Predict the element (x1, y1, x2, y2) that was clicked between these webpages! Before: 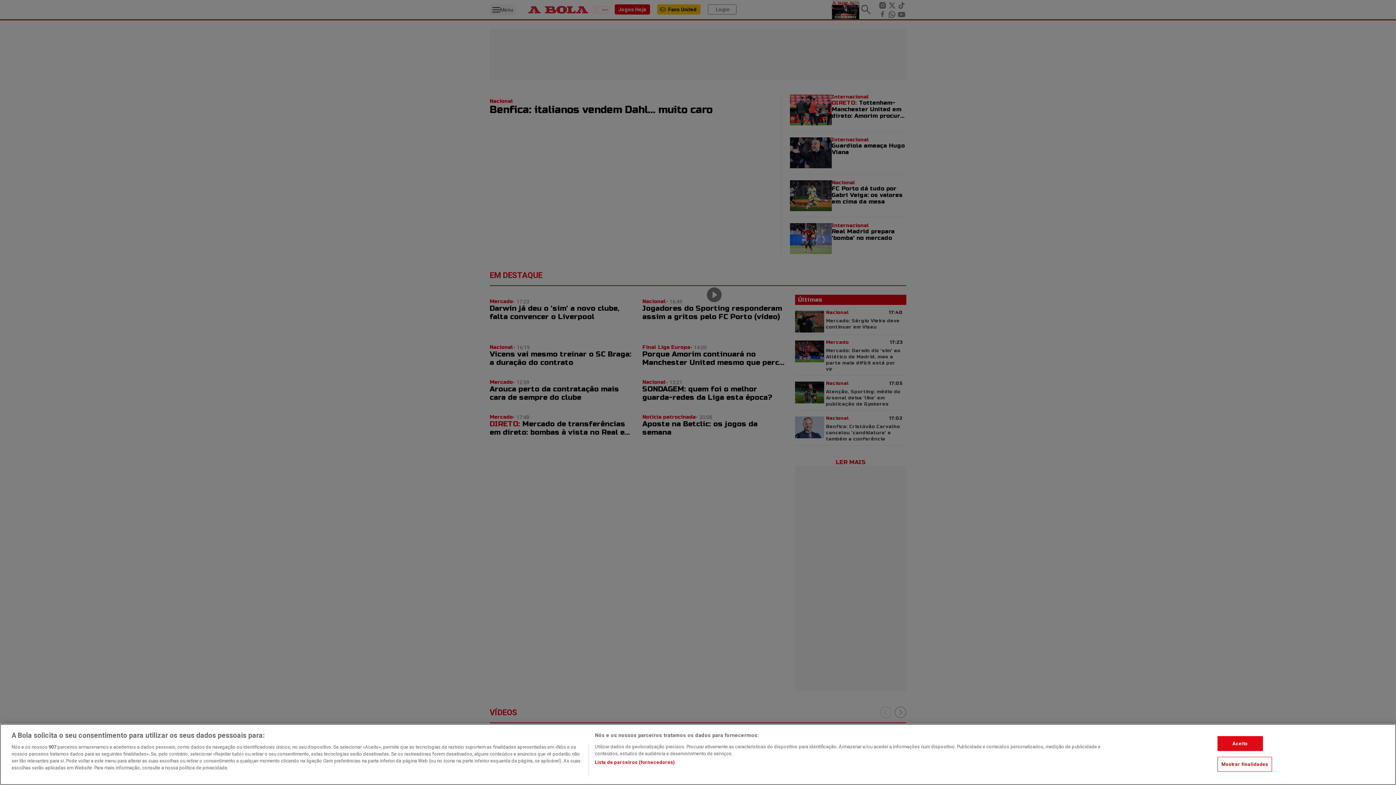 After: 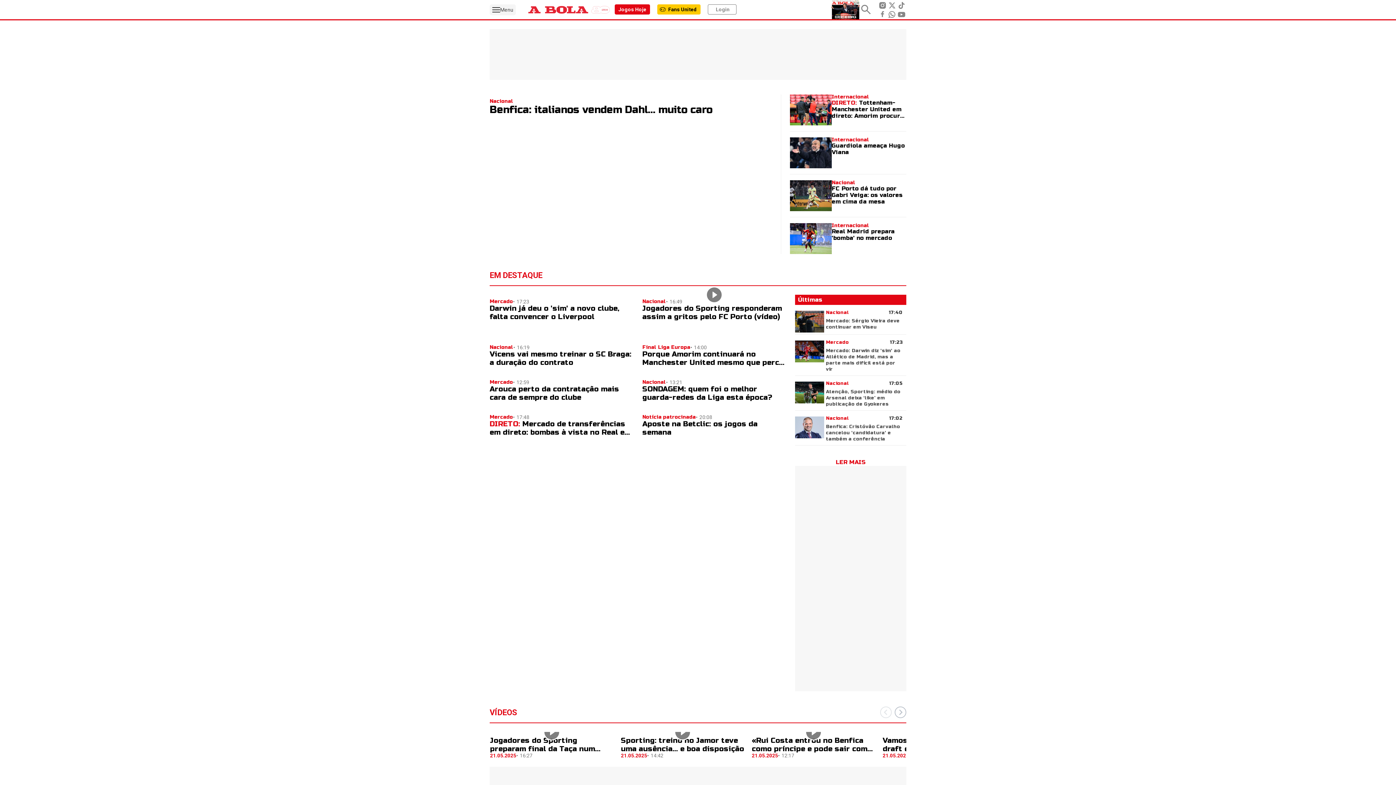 Action: bbox: (1217, 736, 1263, 751) label: Aceito